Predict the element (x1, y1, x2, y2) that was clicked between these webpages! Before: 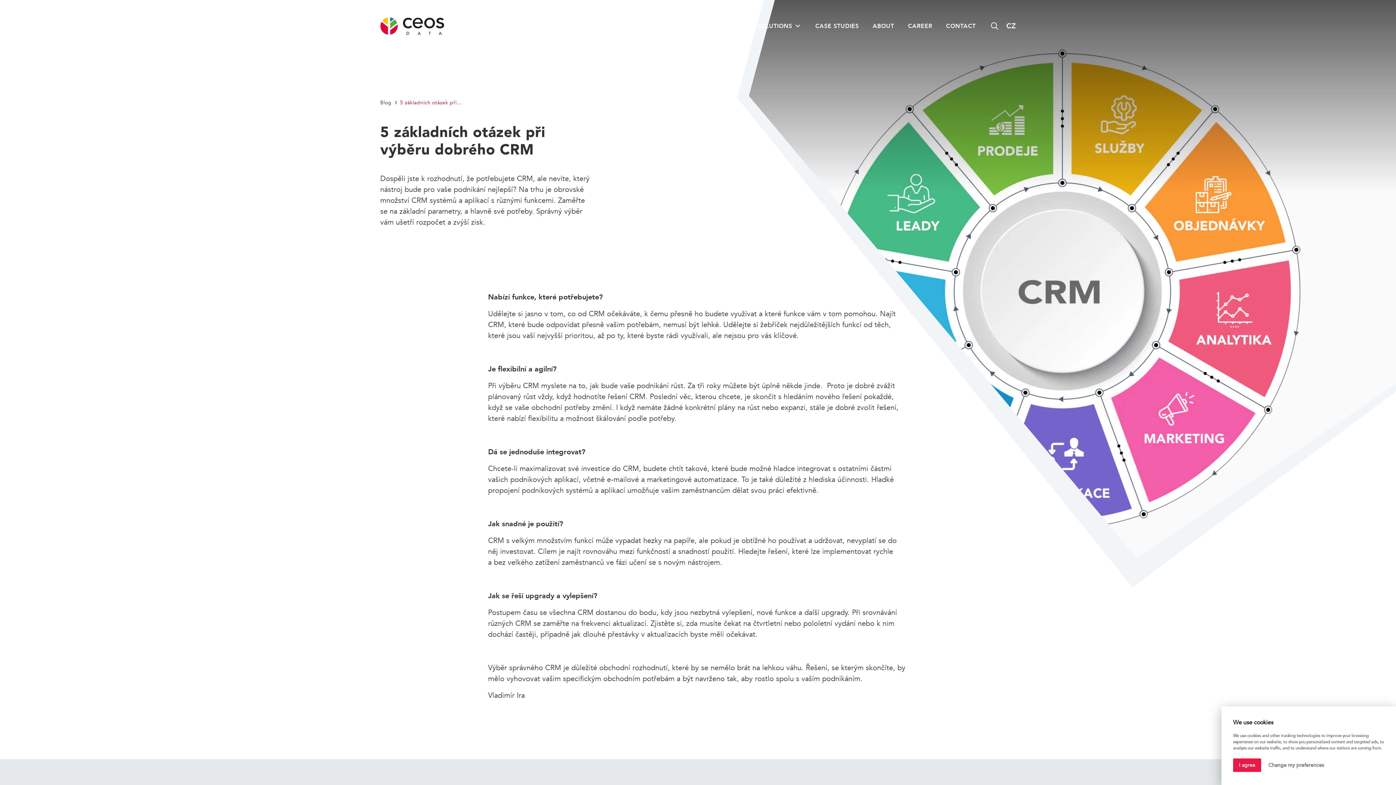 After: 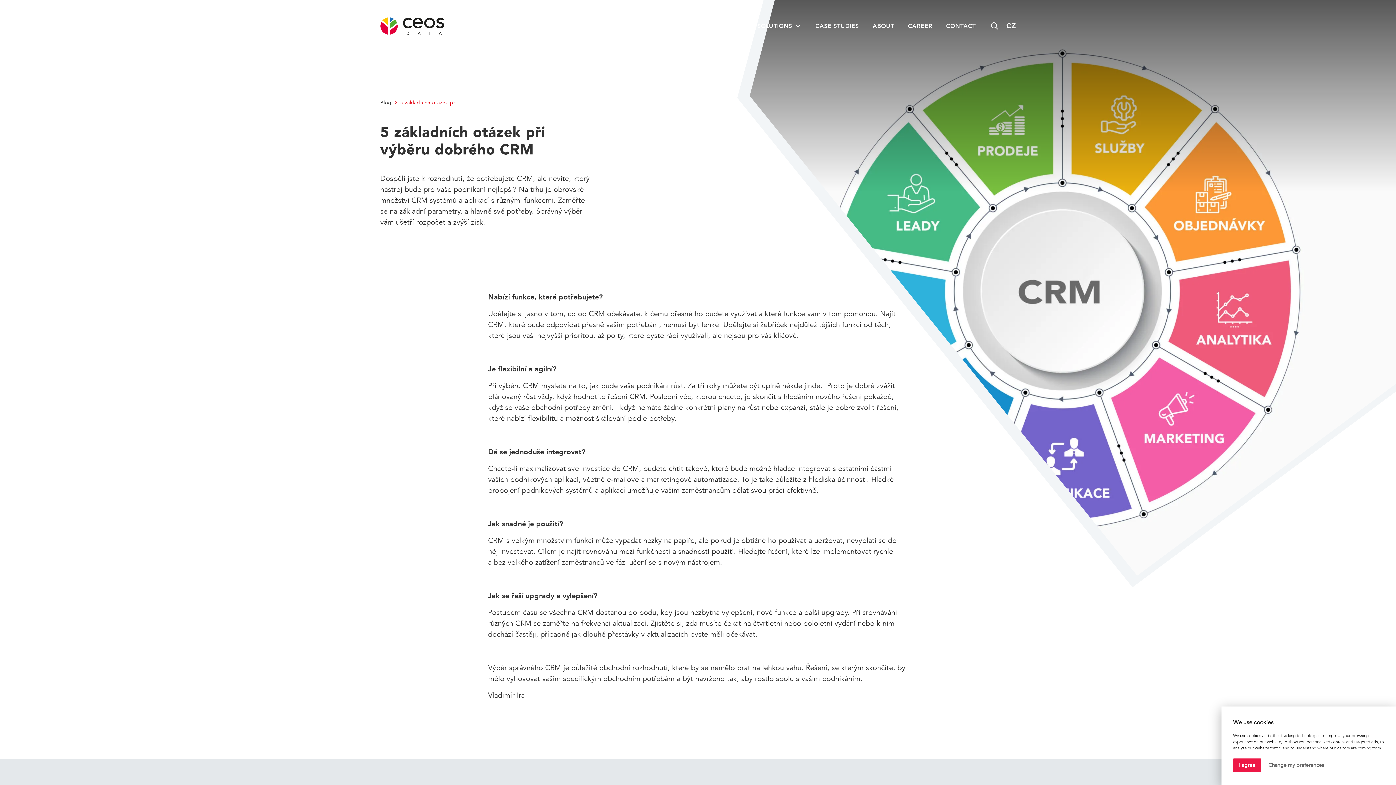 Action: label: 5 základních otázek při… bbox: (400, 99, 462, 106)